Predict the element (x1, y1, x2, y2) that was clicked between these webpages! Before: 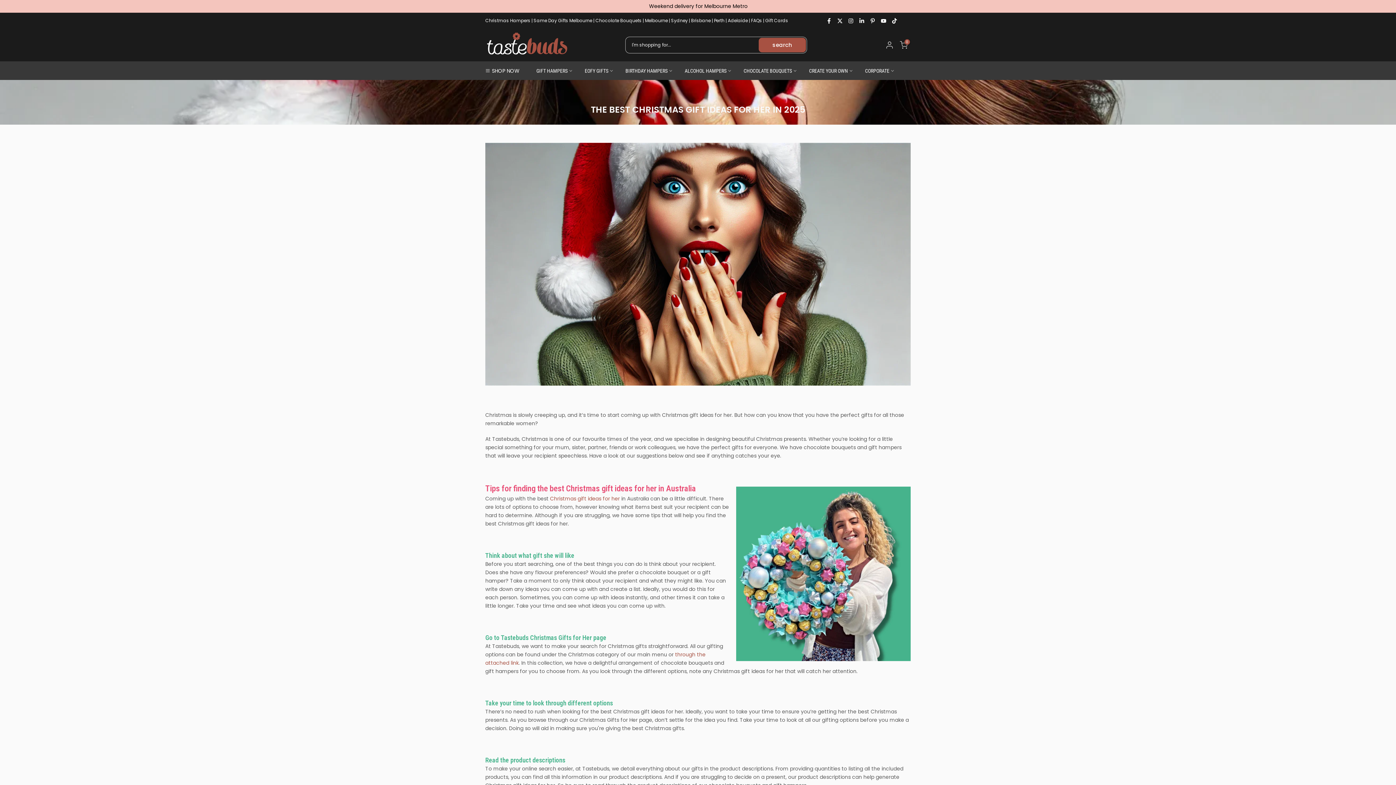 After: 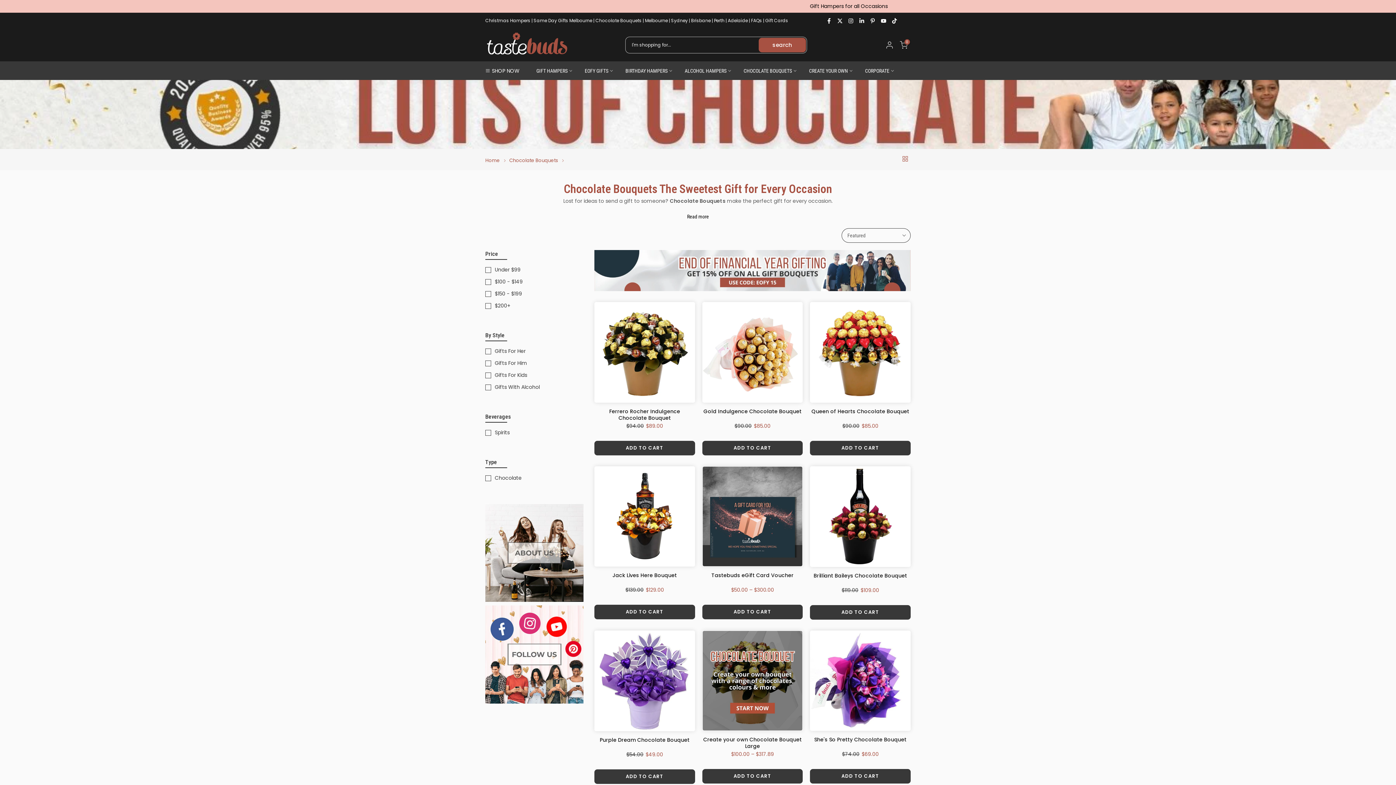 Action: label: CHOCOLATE BOUQUETS bbox: (737, 66, 802, 75)